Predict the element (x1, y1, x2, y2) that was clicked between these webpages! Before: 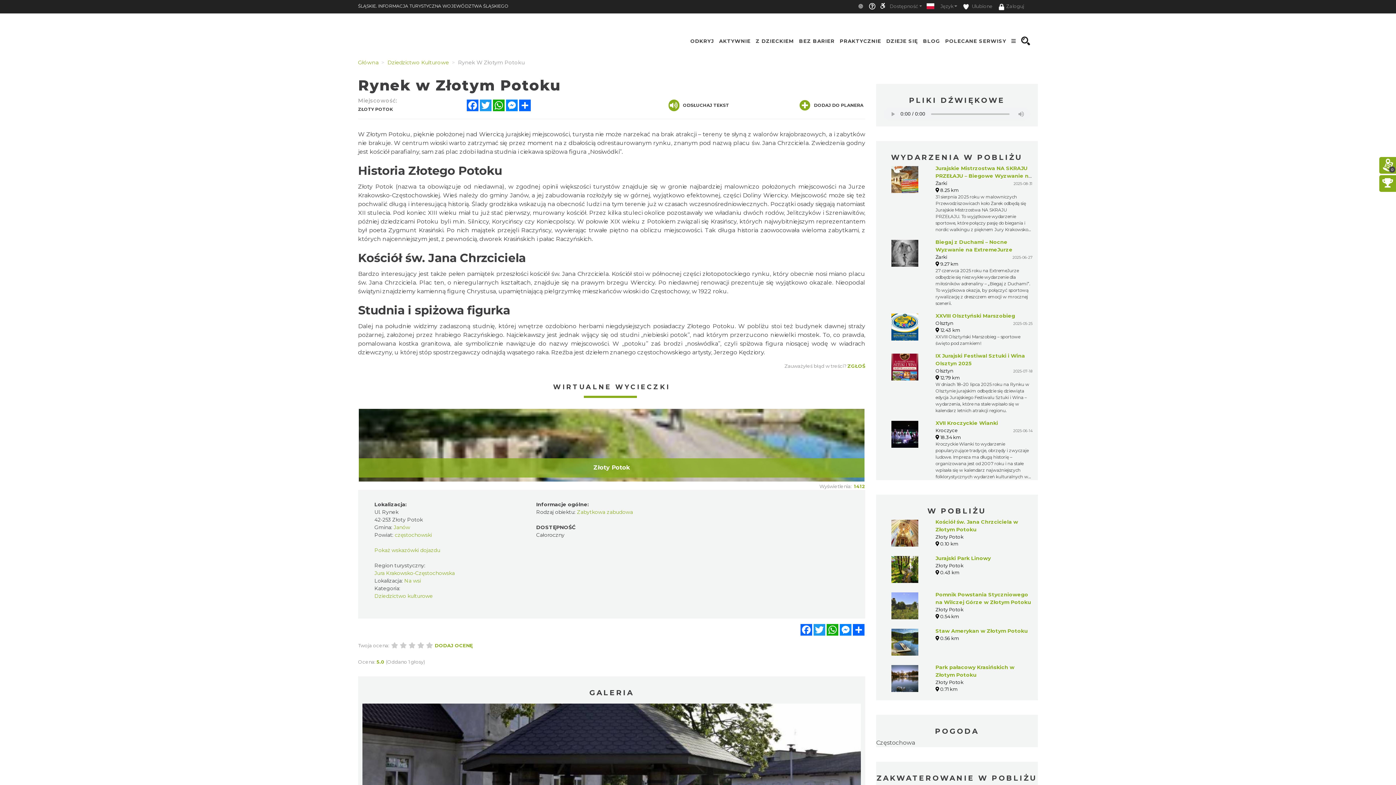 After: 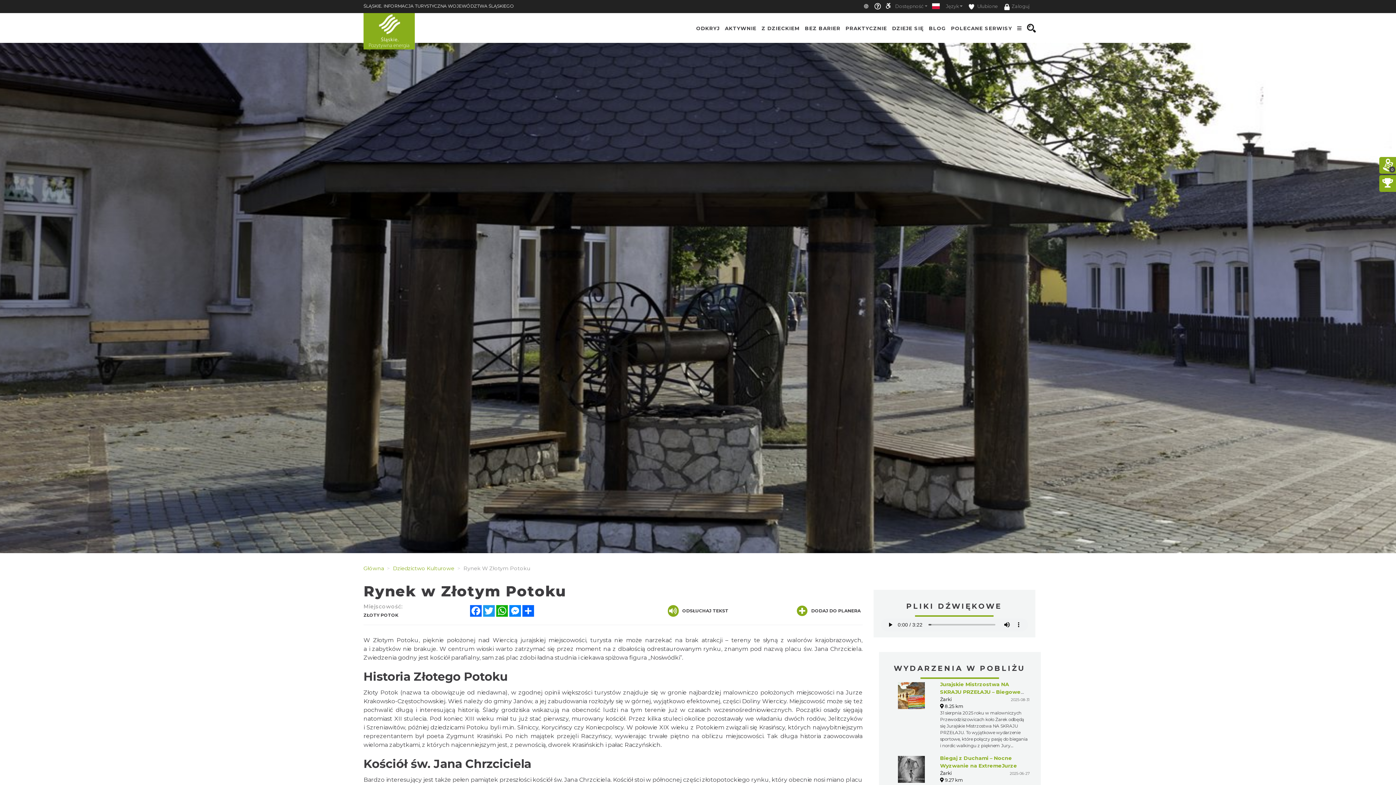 Action: bbox: (1009, 33, 1018, 48)